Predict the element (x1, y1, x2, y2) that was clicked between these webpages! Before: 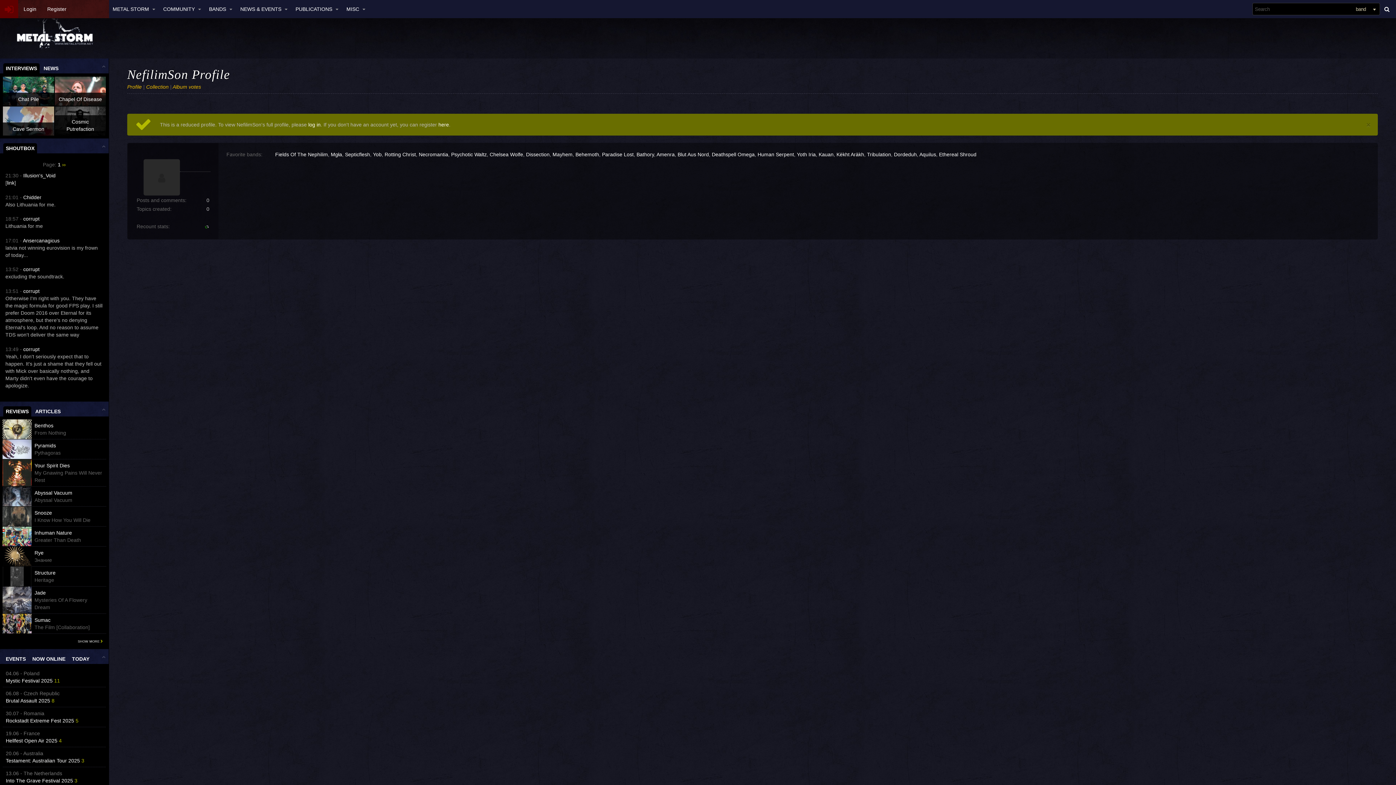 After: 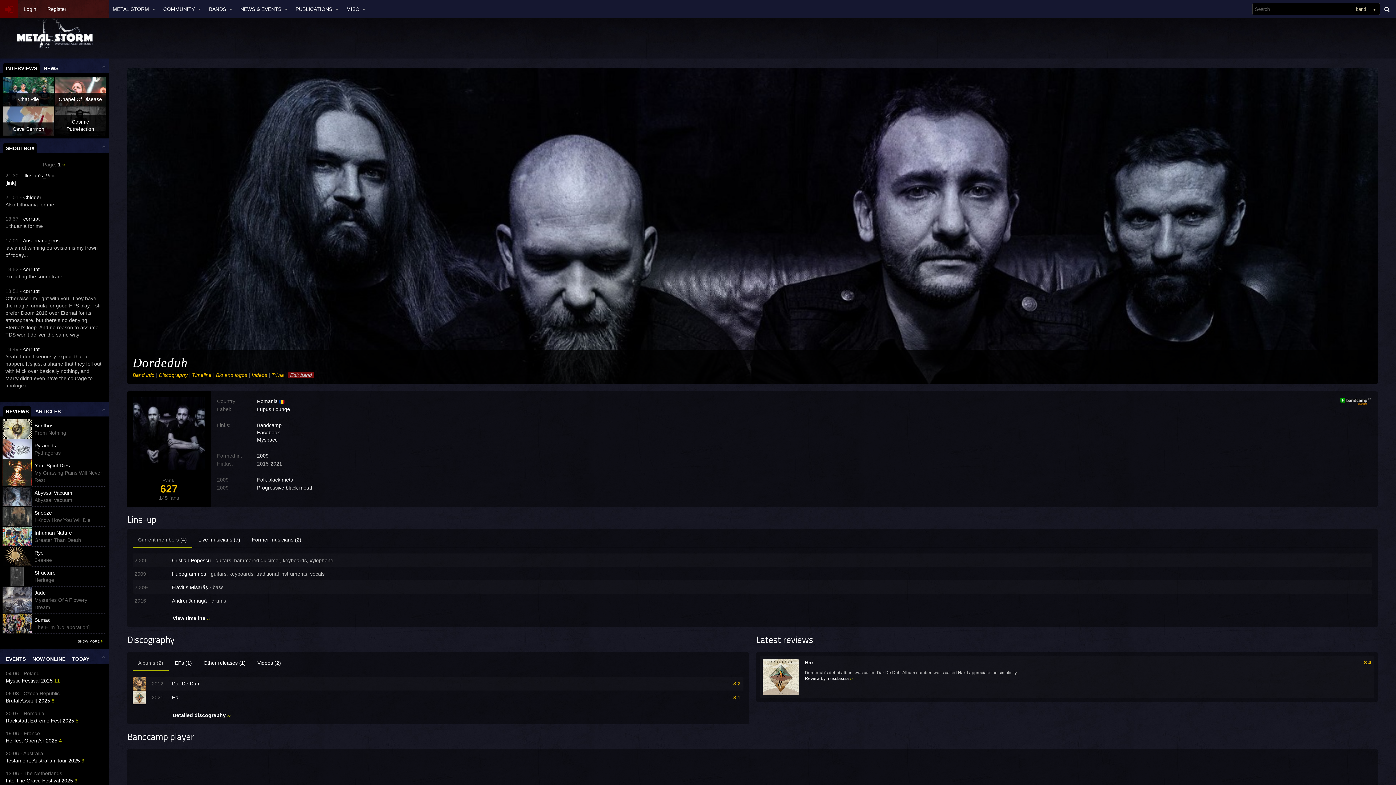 Action: label: Dordeduh bbox: (894, 151, 917, 157)